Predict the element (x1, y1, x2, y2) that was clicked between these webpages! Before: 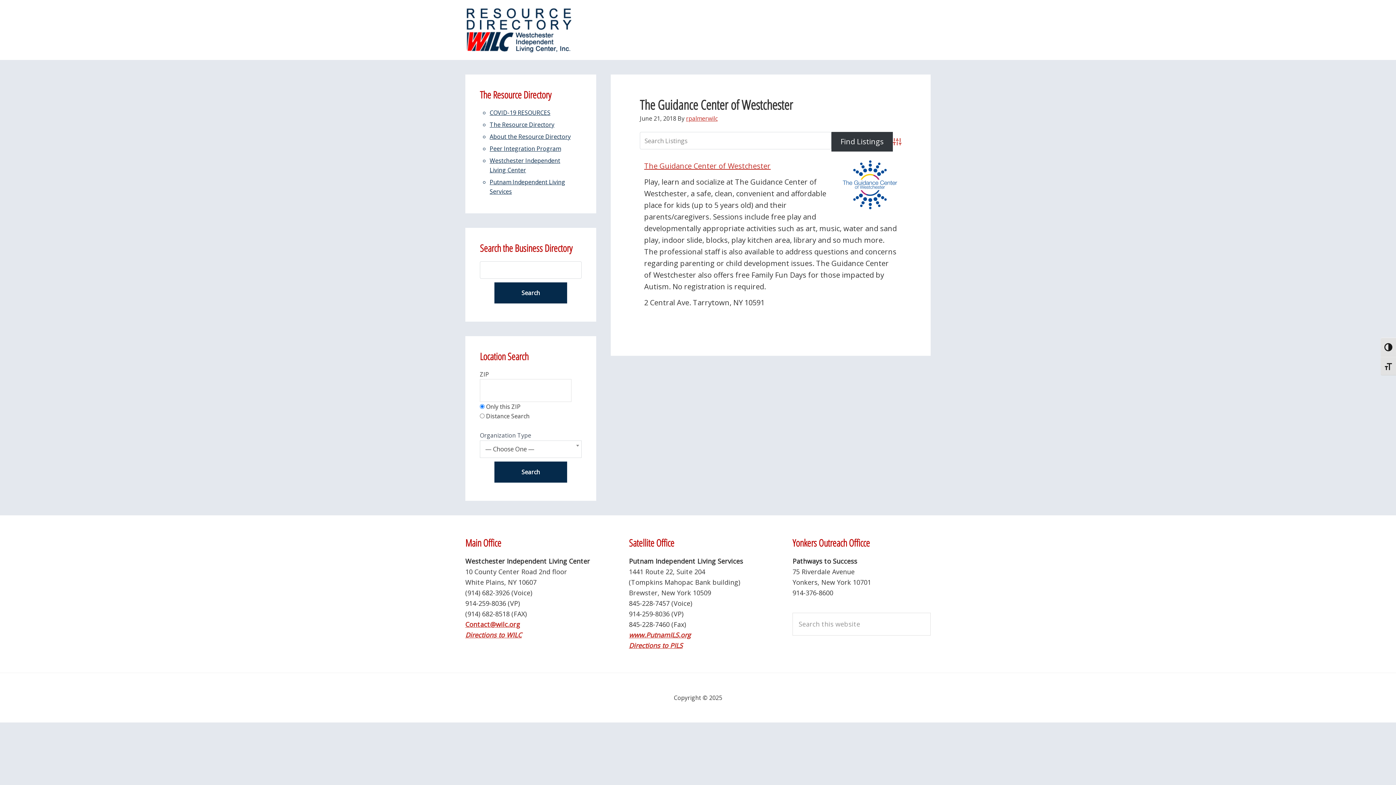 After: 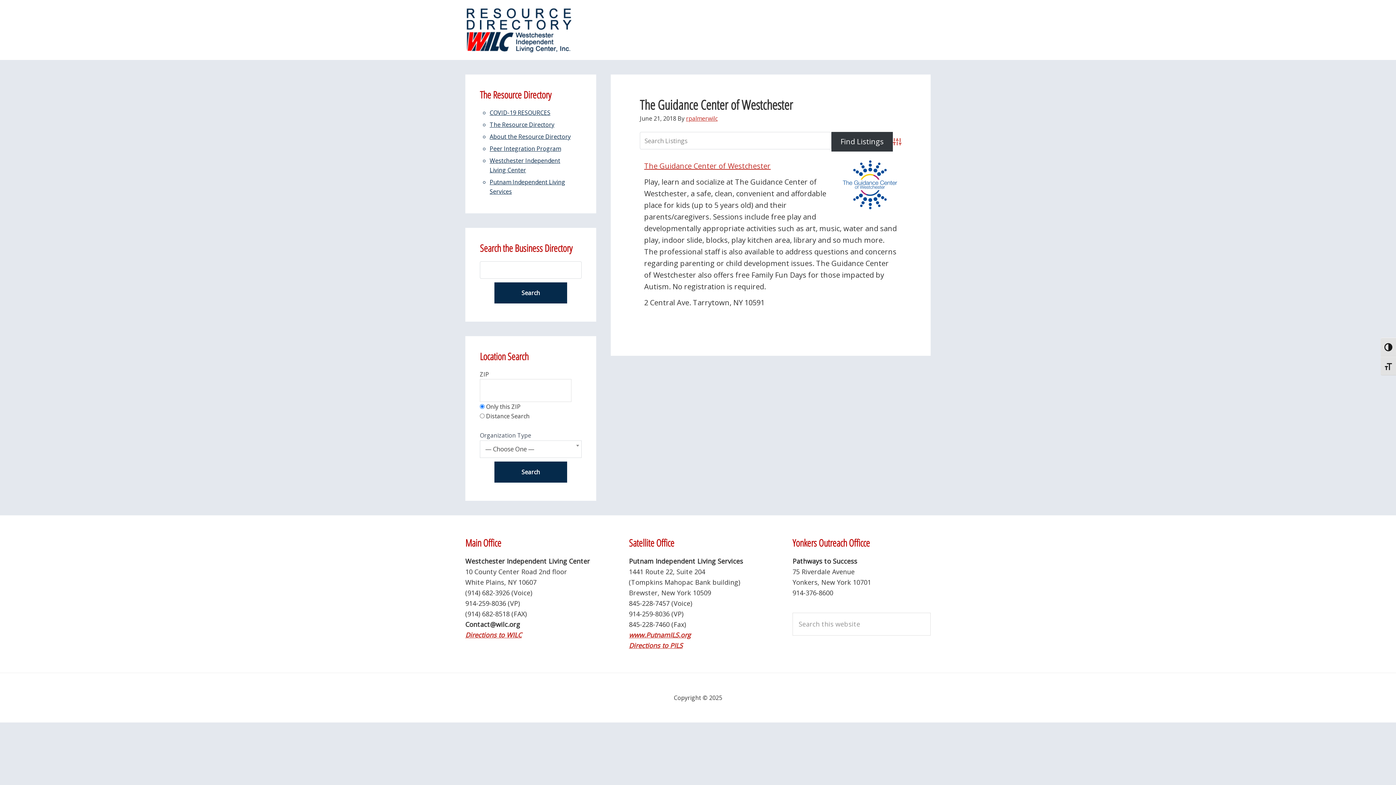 Action: bbox: (465, 620, 520, 629) label: Contact@wilc.org